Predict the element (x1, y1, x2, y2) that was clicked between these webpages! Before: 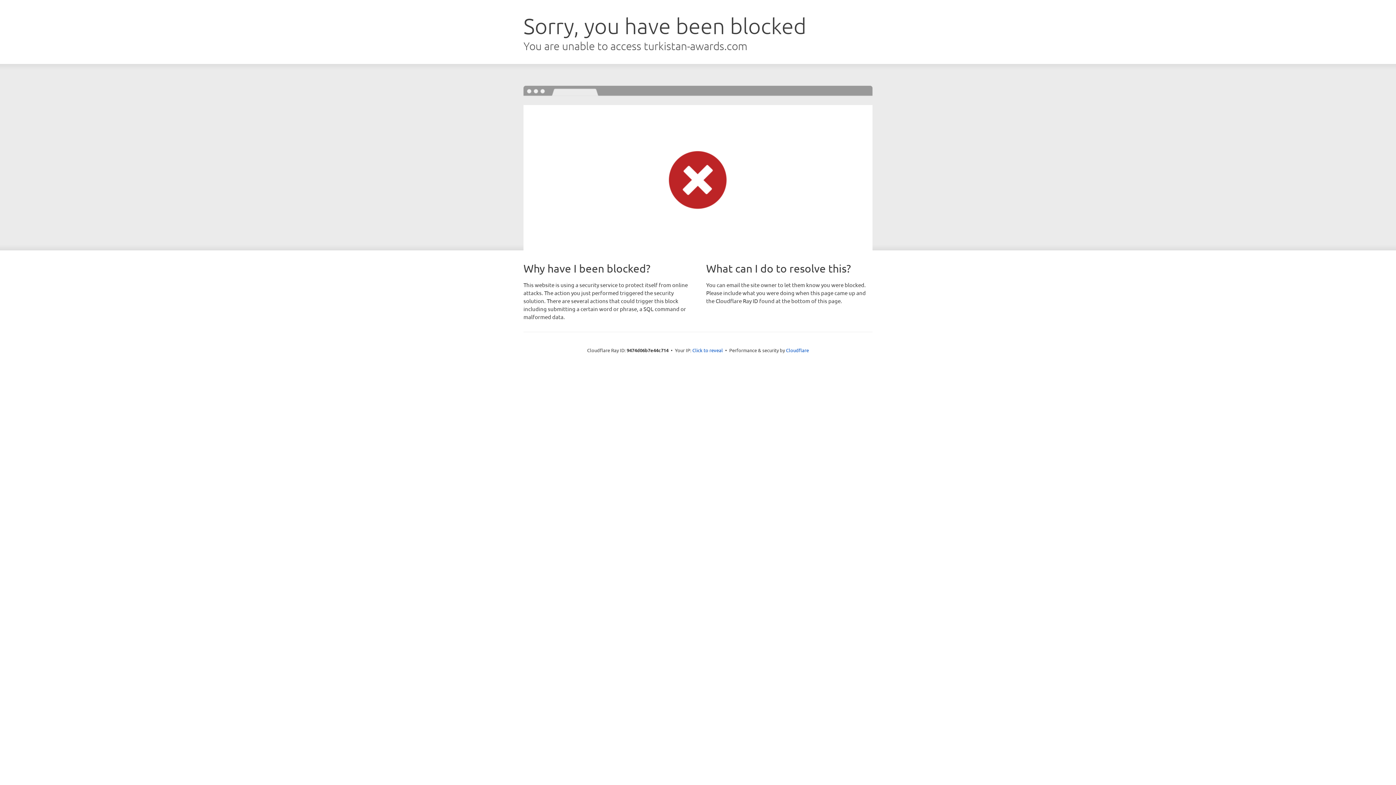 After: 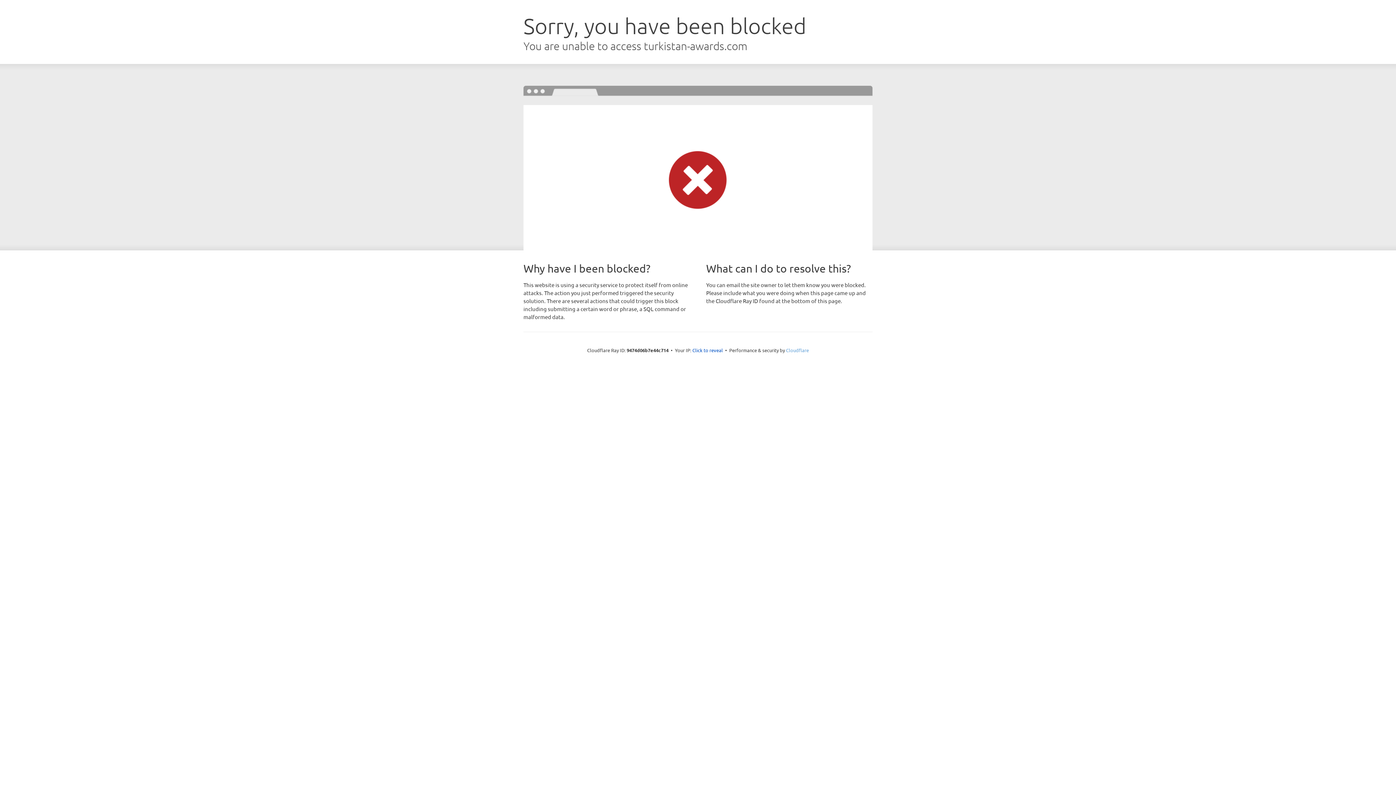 Action: label: Cloudflare bbox: (786, 347, 809, 353)